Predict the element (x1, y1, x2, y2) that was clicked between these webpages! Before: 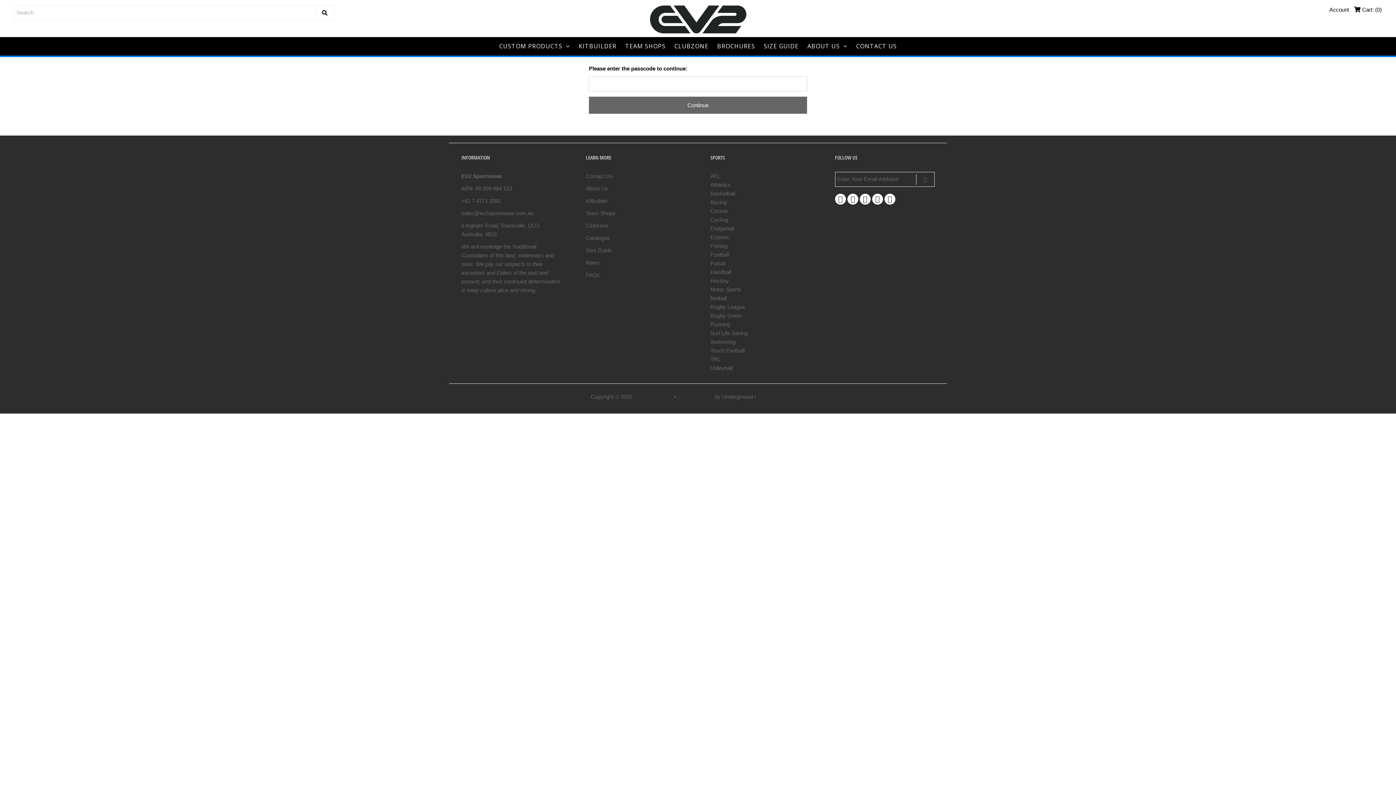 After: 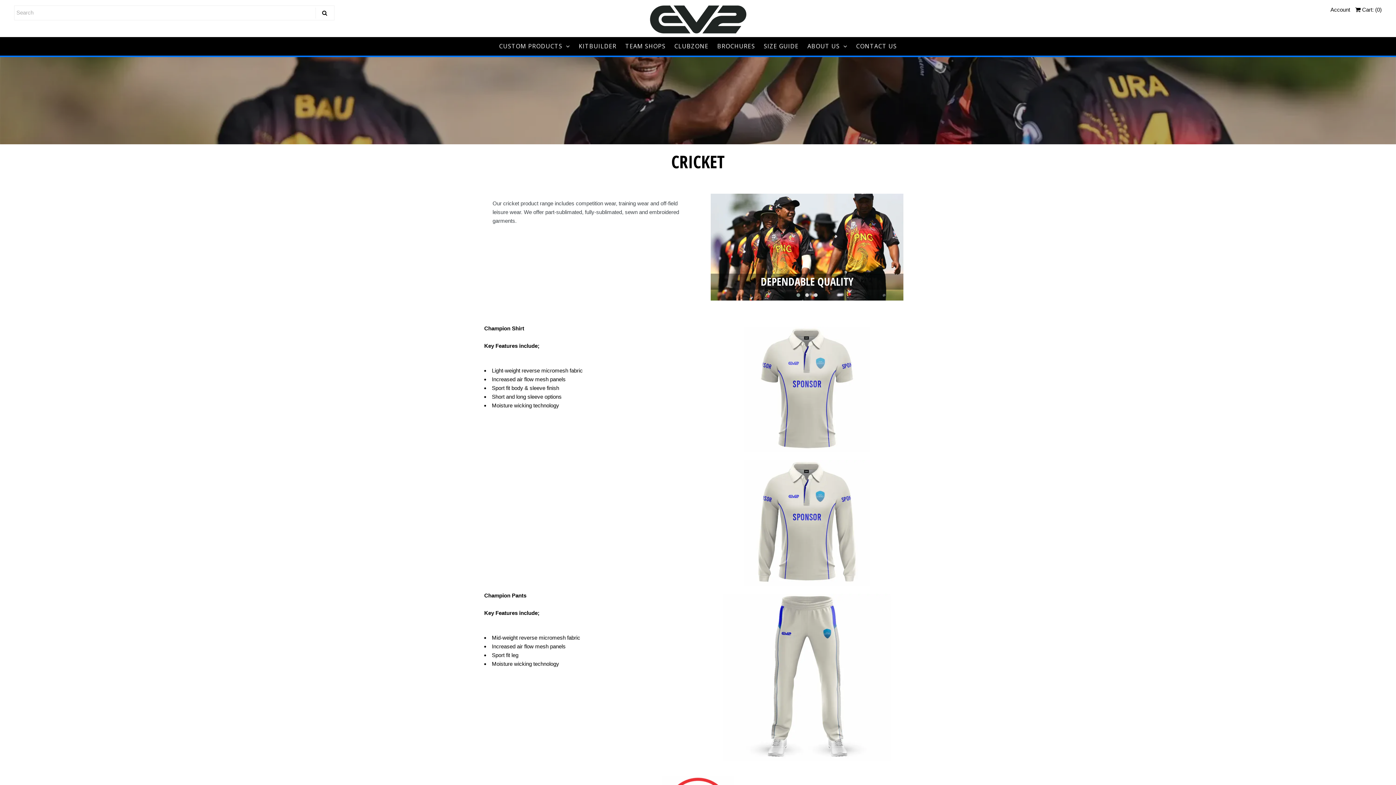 Action: bbox: (710, 207, 727, 214) label: Cricket